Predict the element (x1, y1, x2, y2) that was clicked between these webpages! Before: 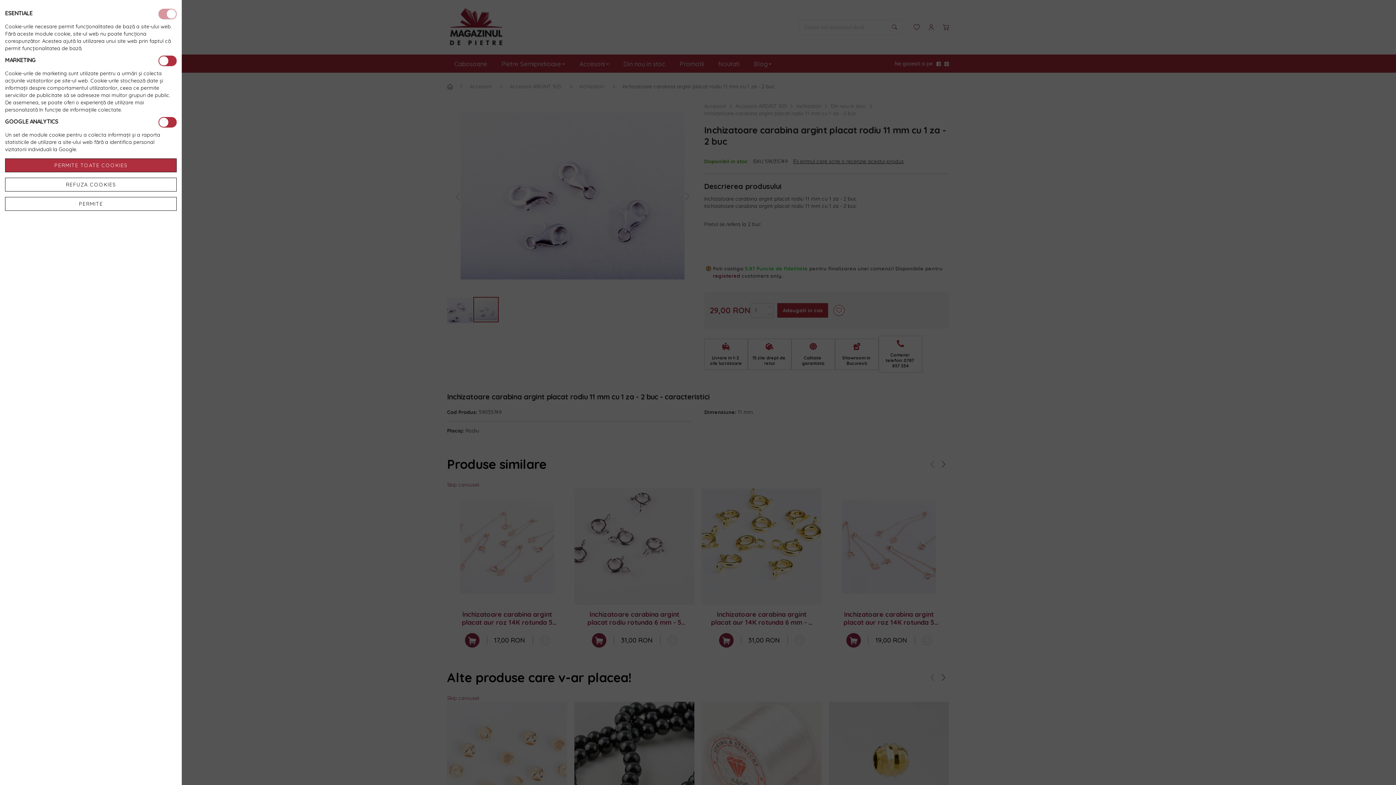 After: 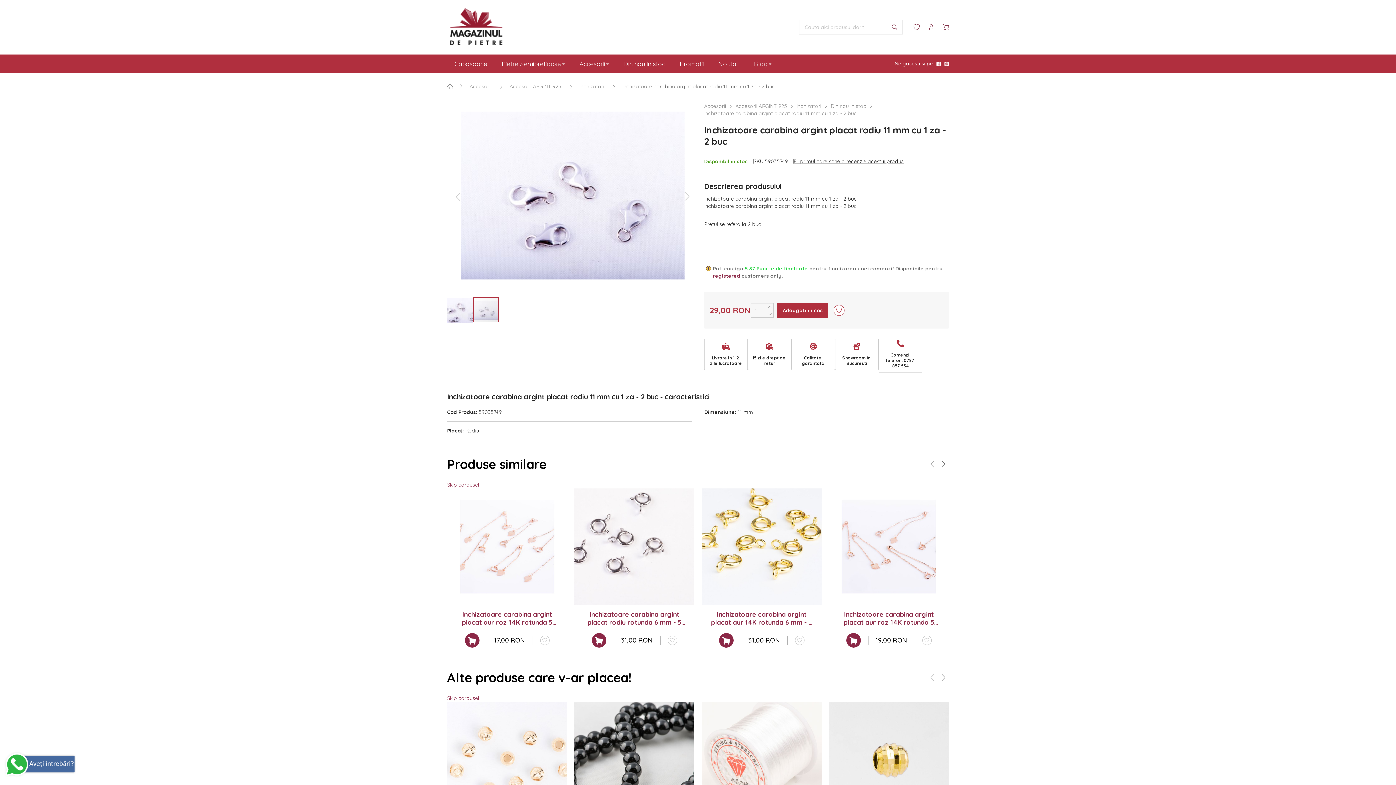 Action: bbox: (5, 158, 176, 172) label: PERMITE TOATE COOKIES